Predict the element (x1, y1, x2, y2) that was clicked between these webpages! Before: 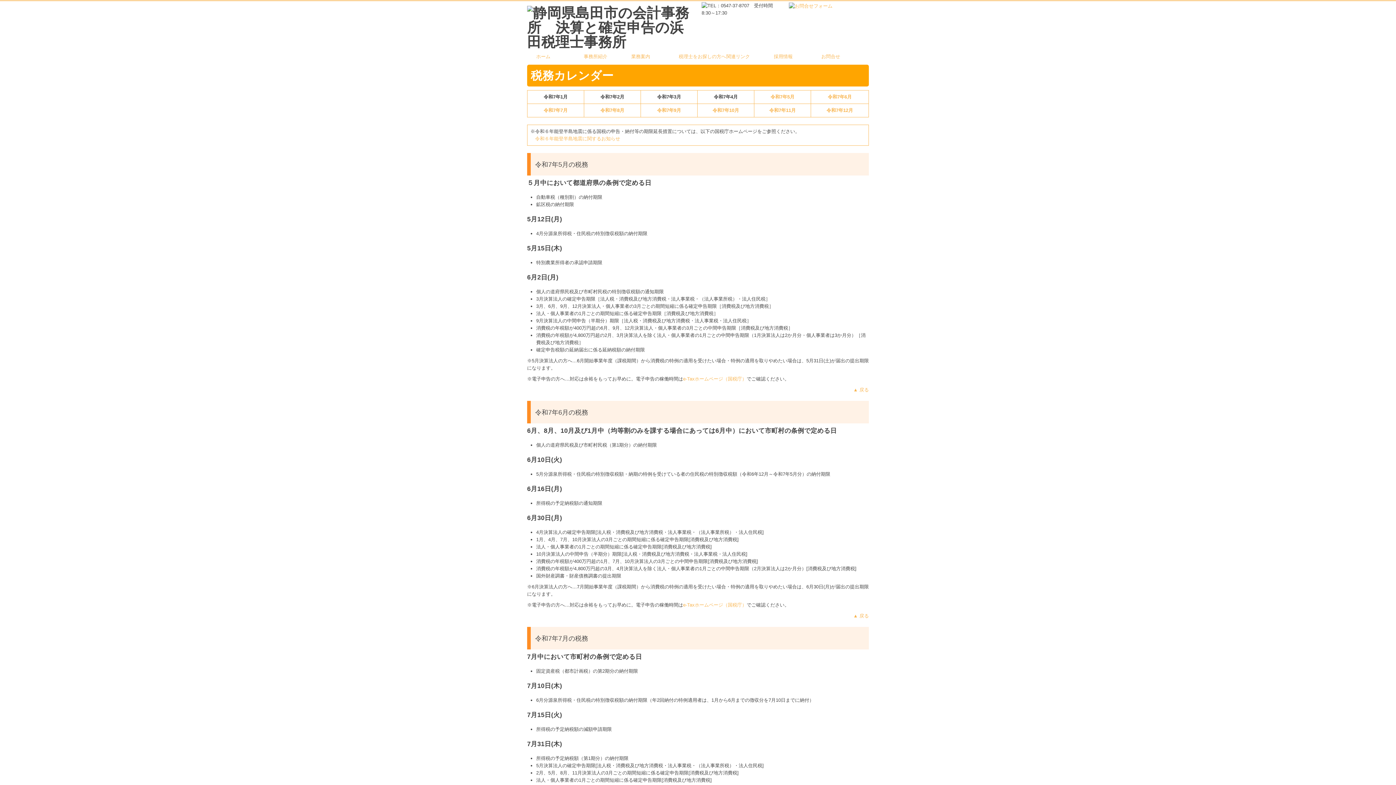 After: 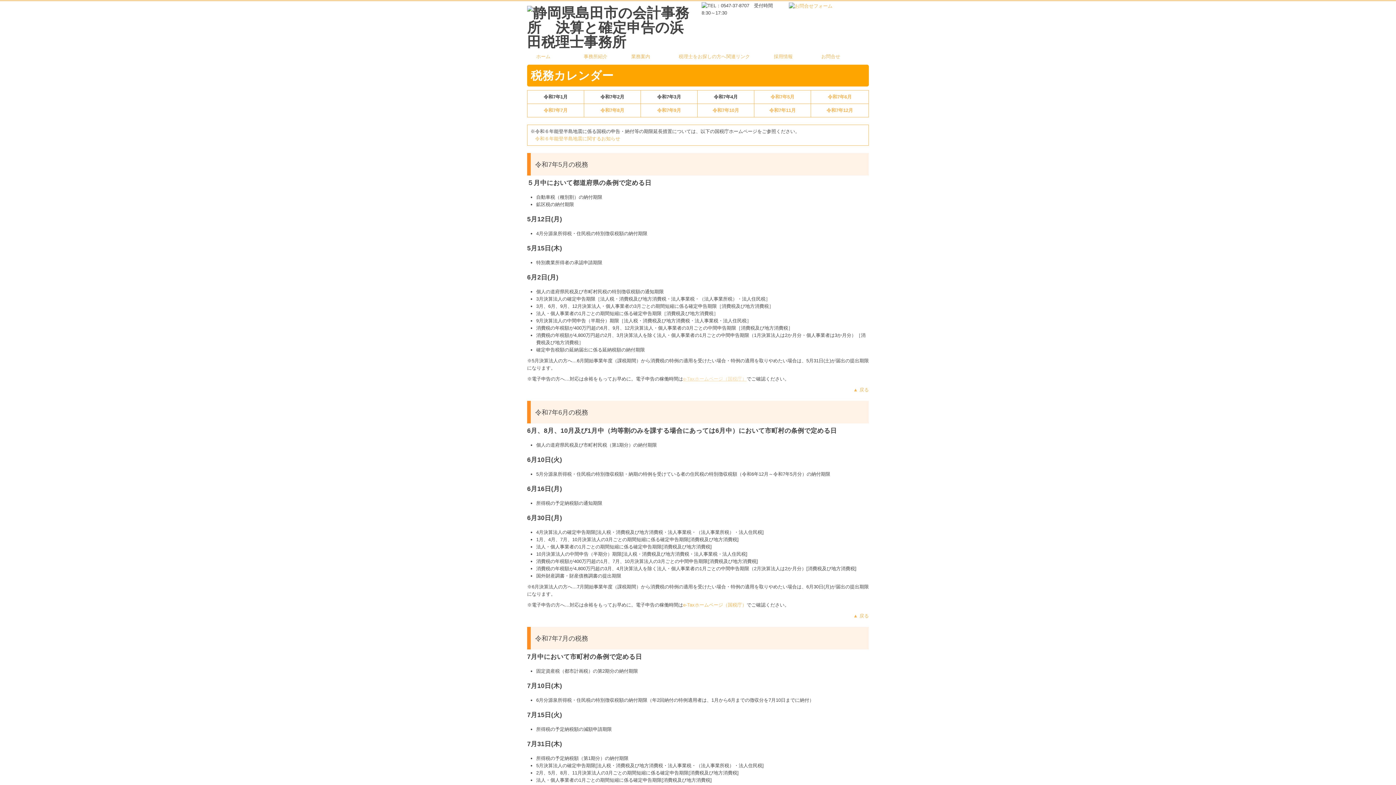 Action: bbox: (683, 376, 746, 381) label: e-Taxホームページ（国税庁）